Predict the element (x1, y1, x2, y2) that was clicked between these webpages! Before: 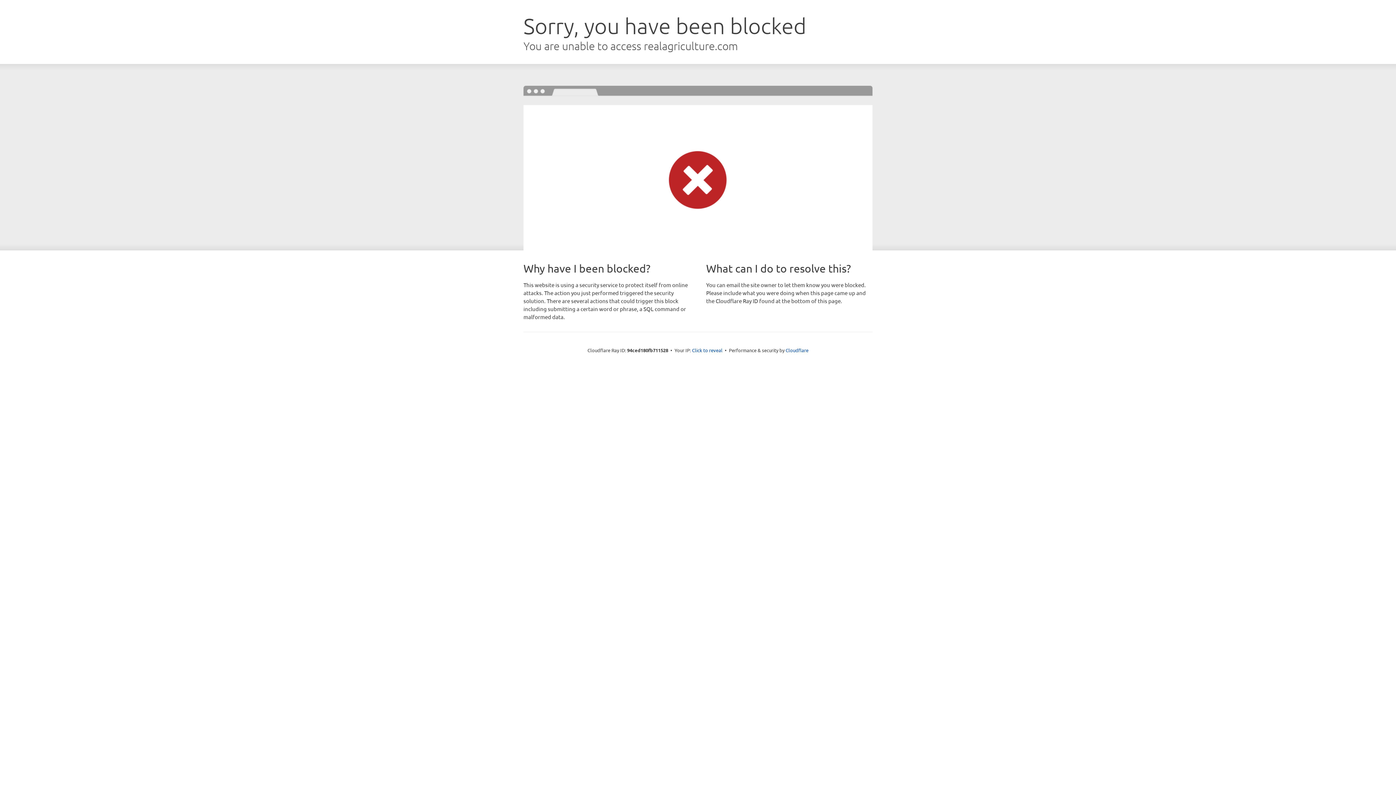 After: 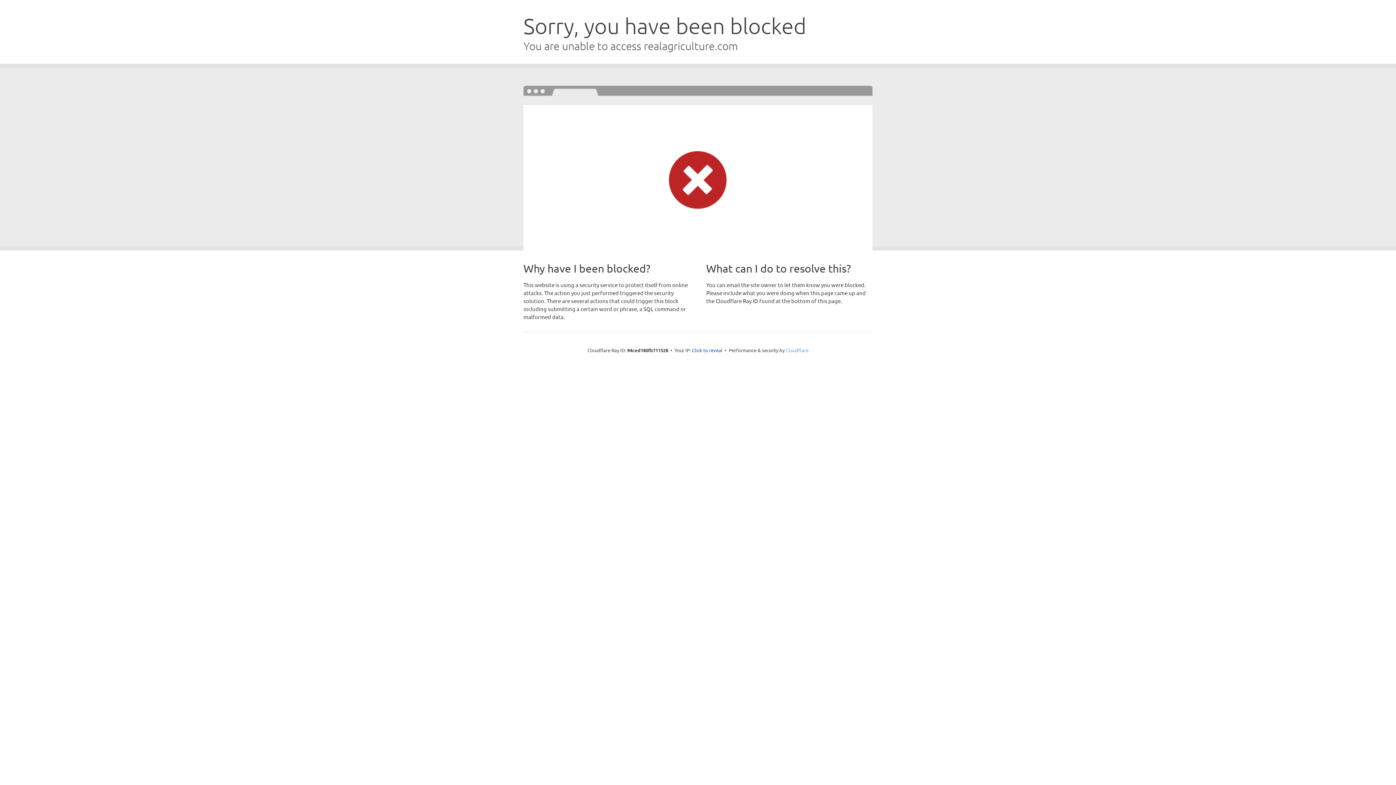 Action: label: Cloudflare bbox: (785, 347, 808, 353)